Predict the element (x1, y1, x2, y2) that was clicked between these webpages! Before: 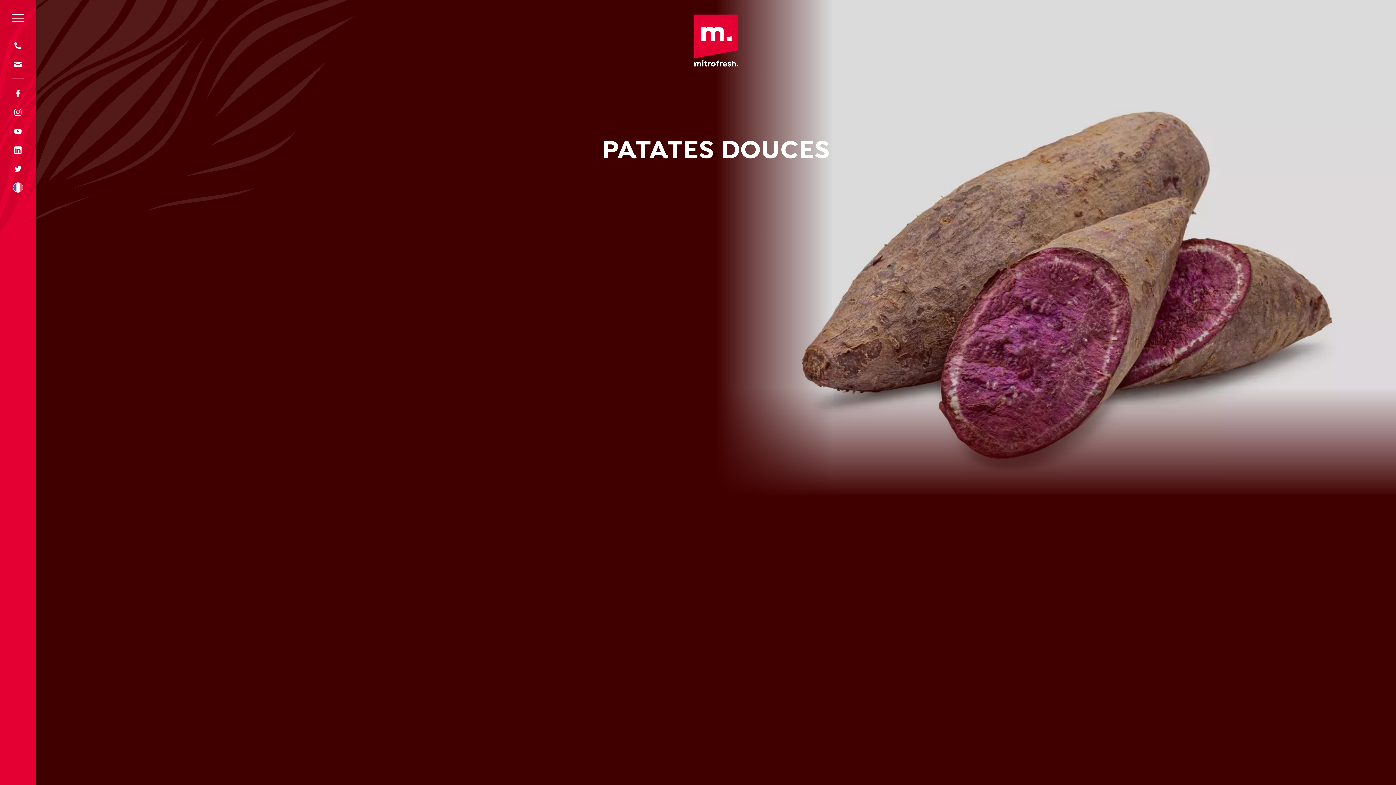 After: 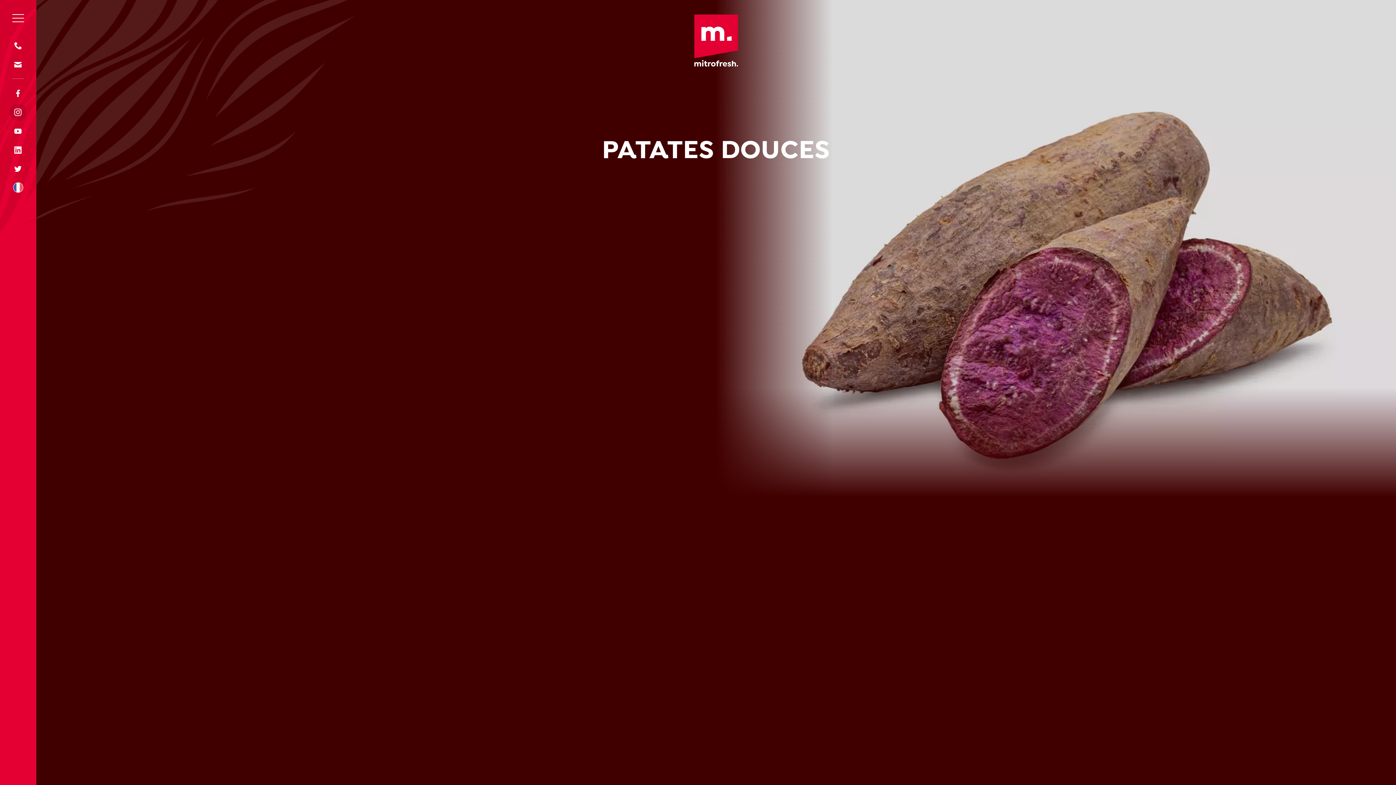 Action: bbox: (9, 103, 26, 121)